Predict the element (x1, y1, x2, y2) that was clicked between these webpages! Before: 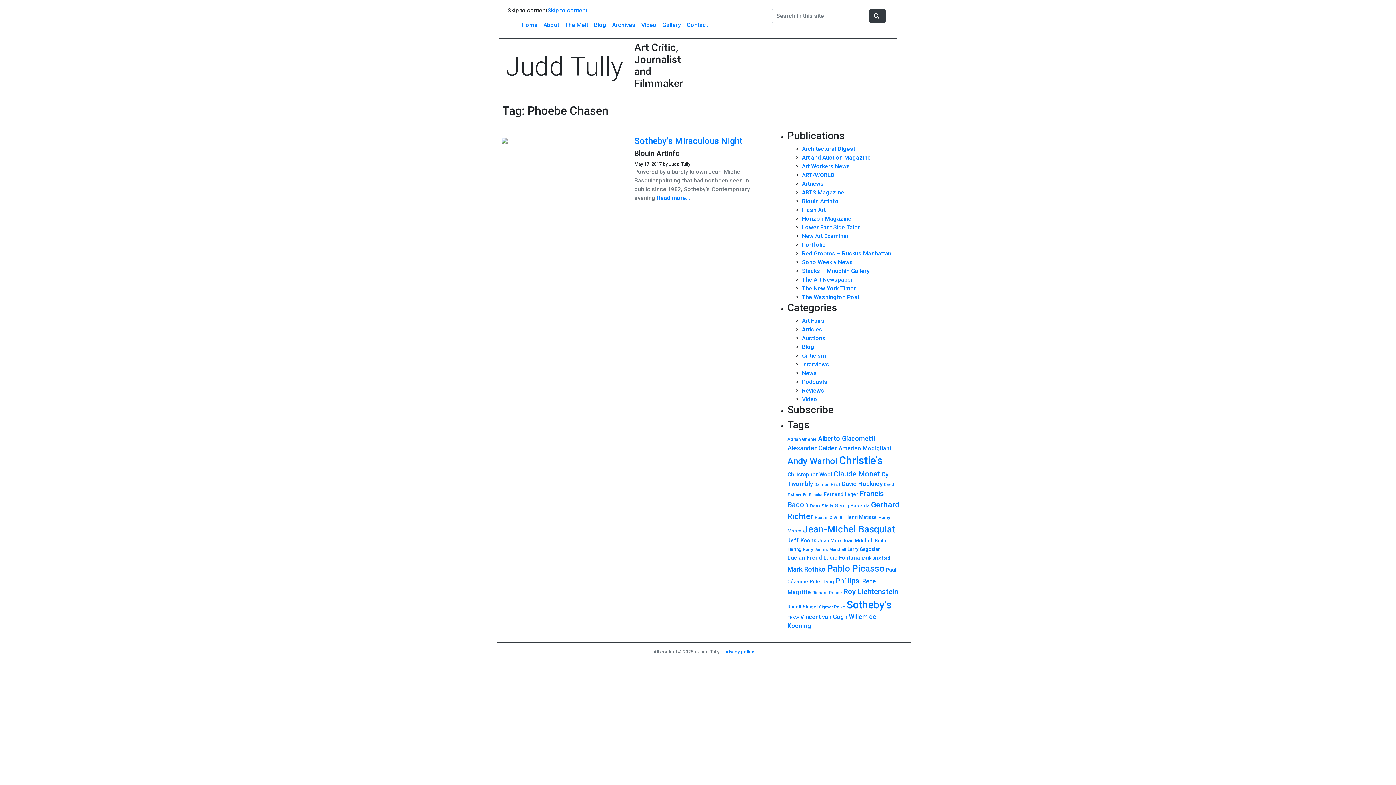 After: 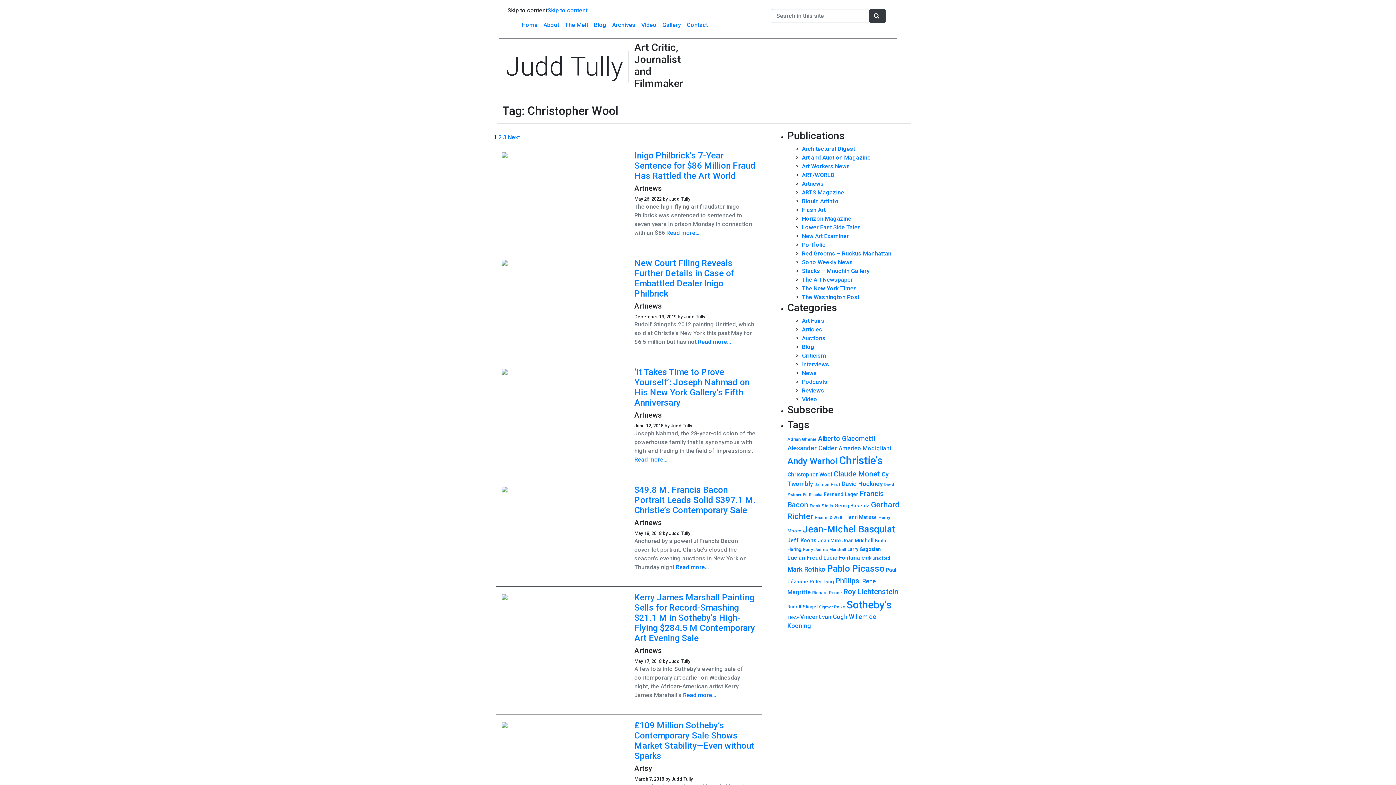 Action: label: Christopher Wool (22 items) bbox: (787, 471, 832, 478)